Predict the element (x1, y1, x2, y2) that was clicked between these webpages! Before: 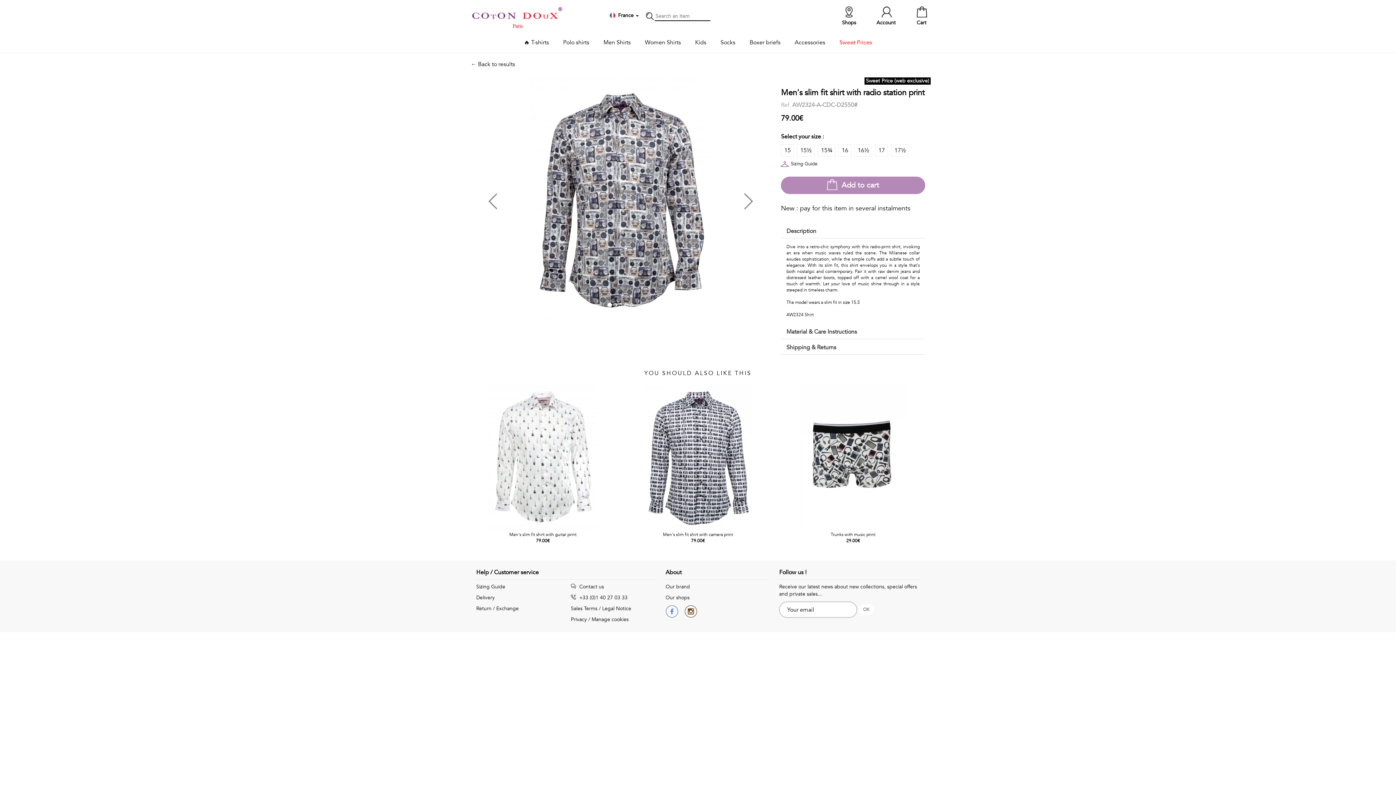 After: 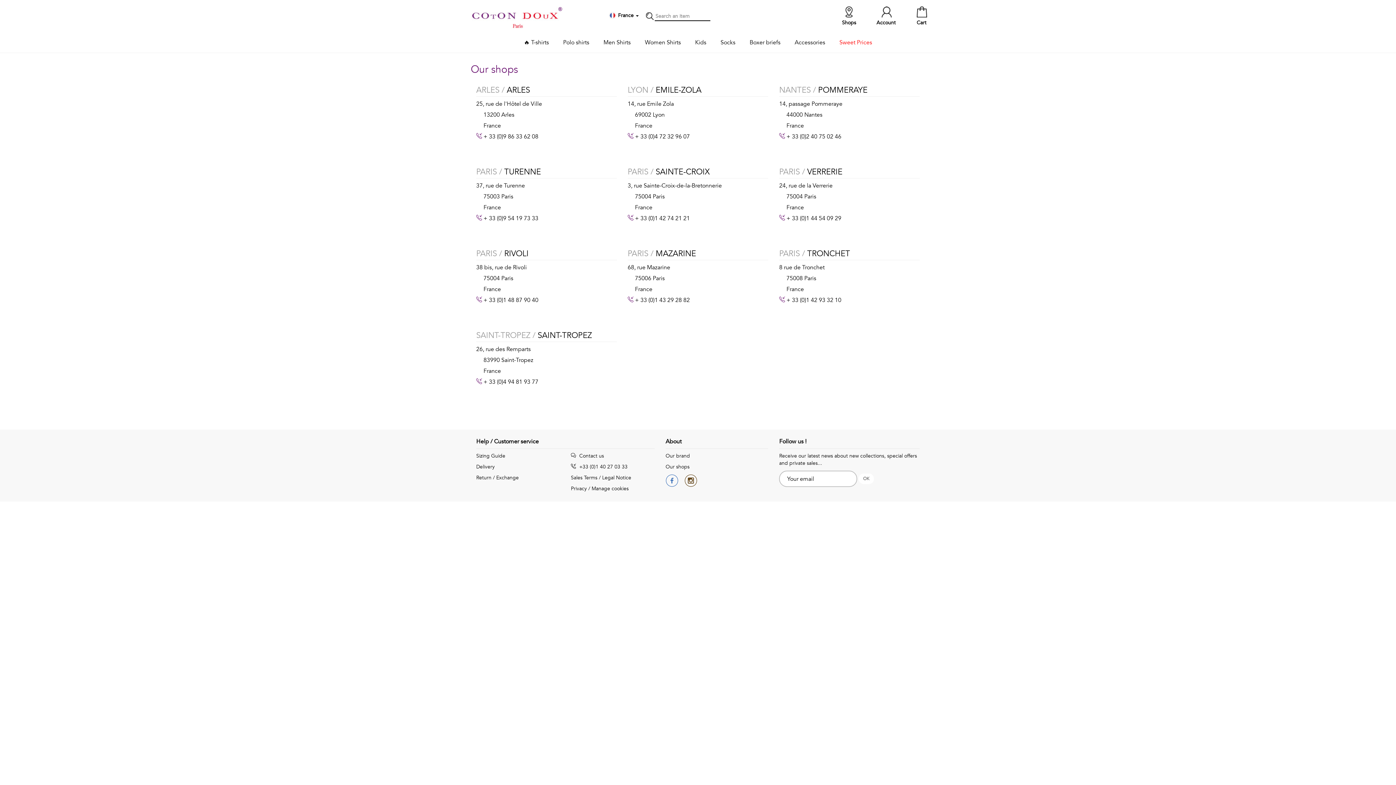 Action: bbox: (842, 6, 856, 26) label: Shops